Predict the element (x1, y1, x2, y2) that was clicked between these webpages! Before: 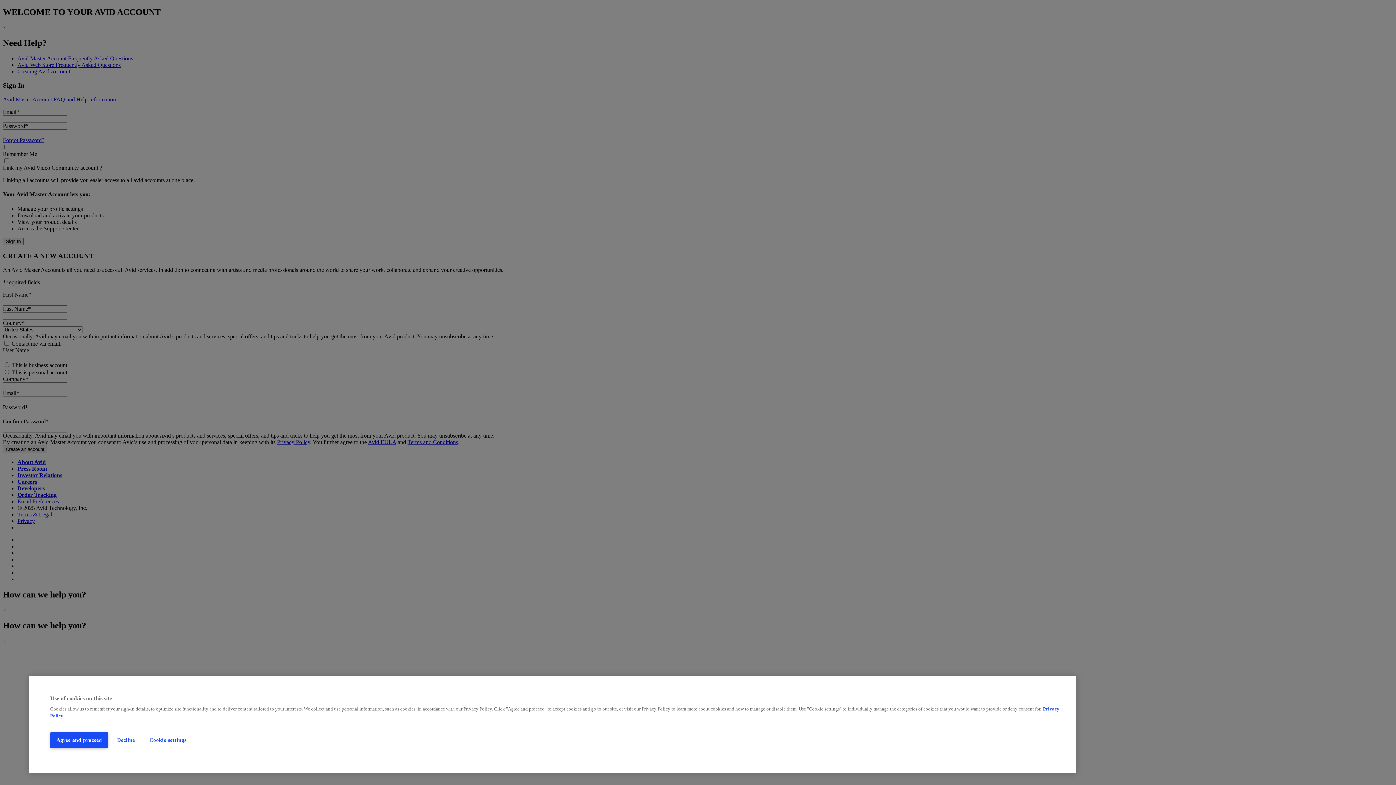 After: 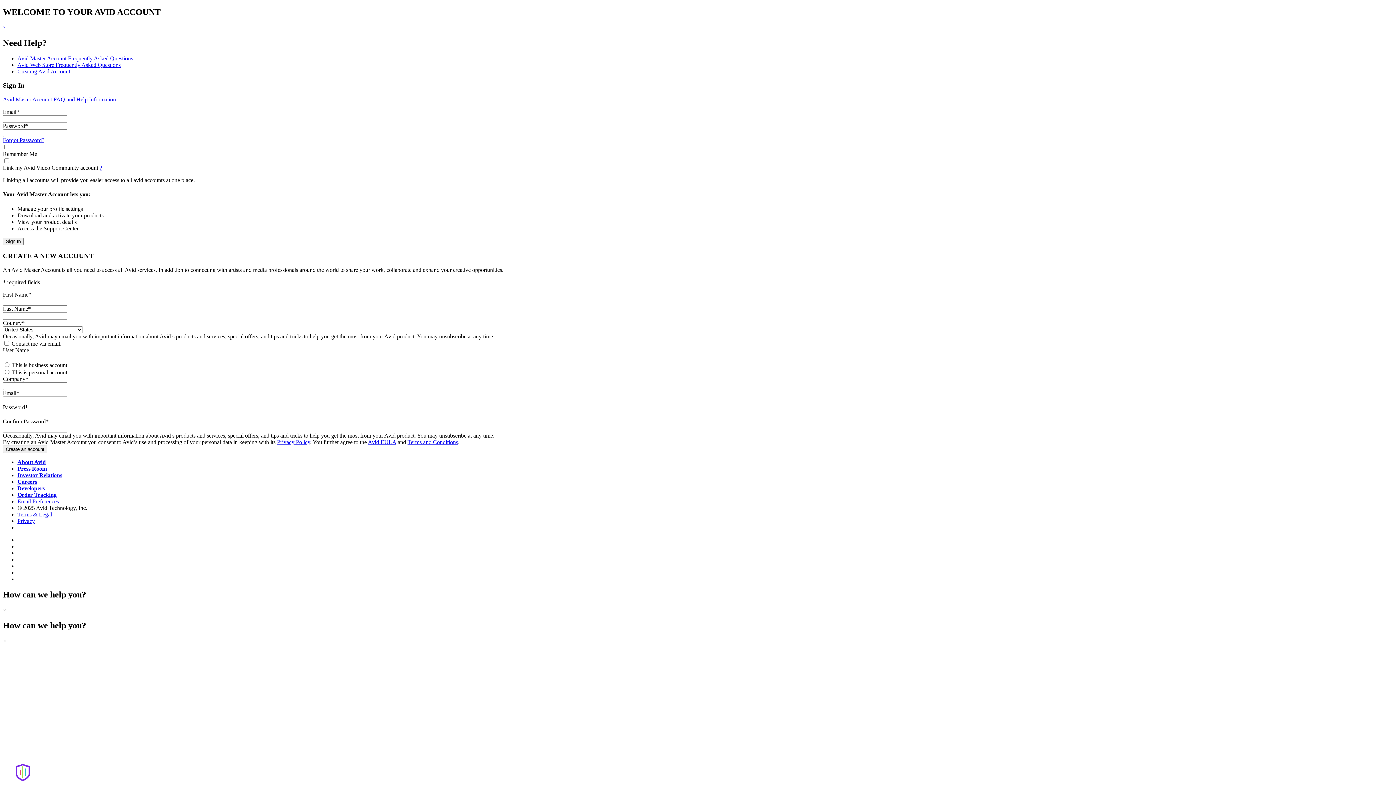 Action: bbox: (111, 732, 140, 748) label: Decline